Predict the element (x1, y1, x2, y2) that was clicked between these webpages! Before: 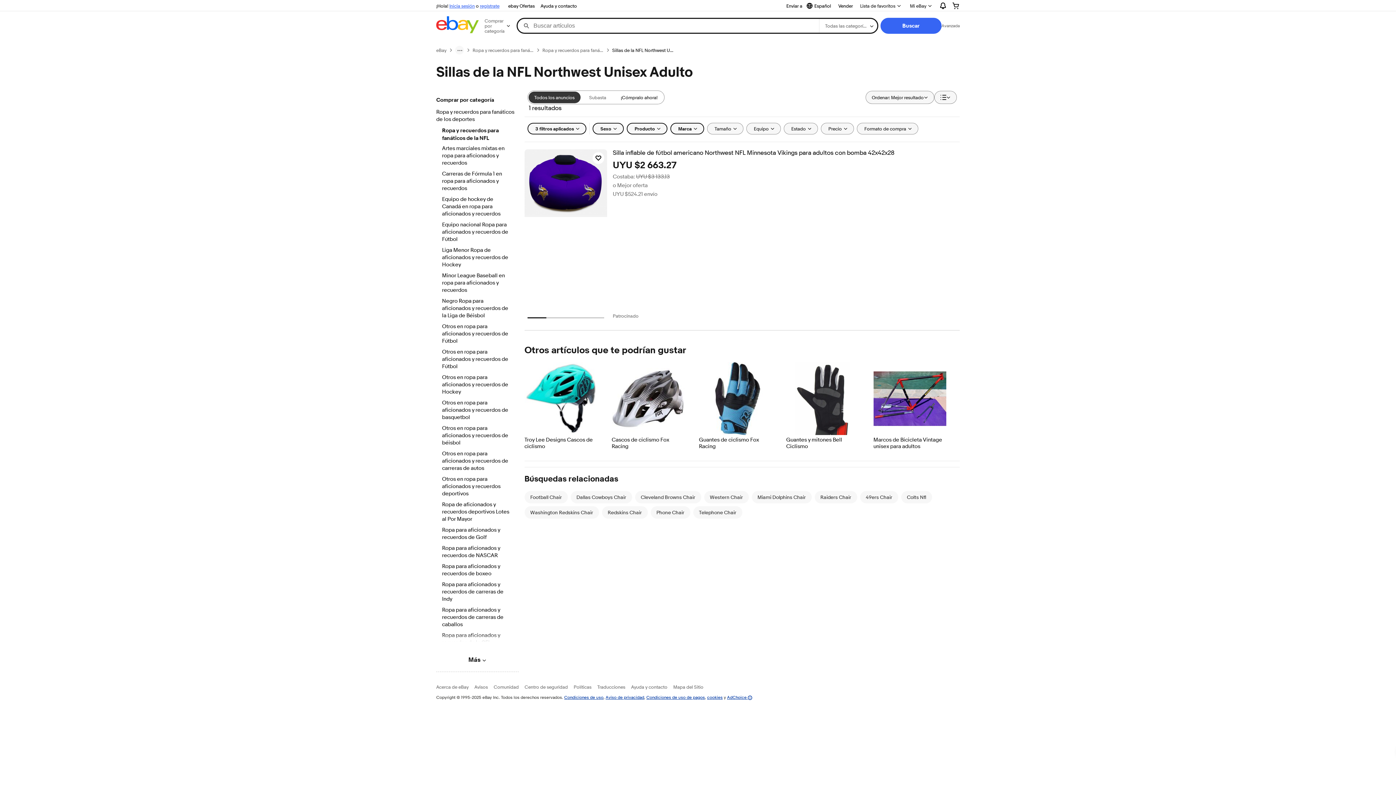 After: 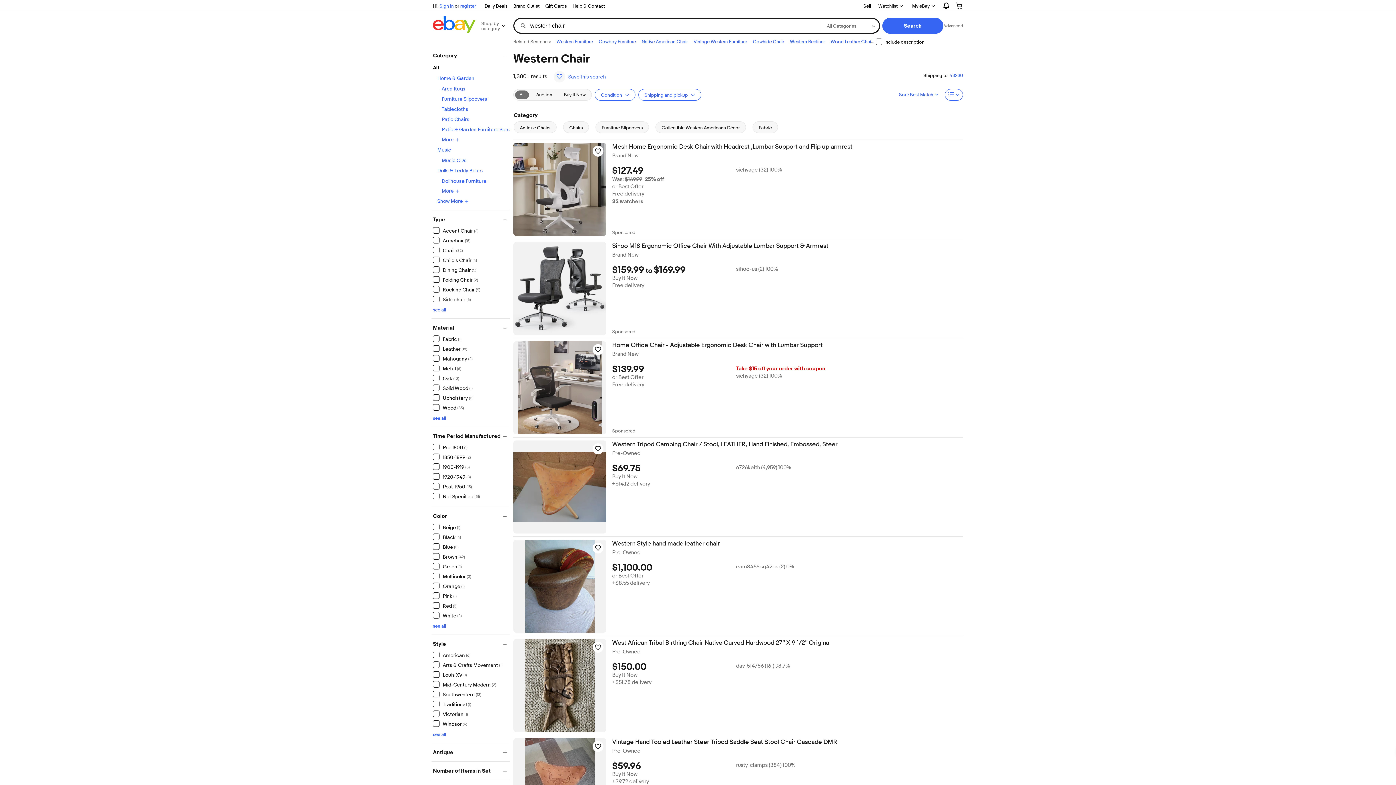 Action: bbox: (710, 494, 743, 500) label: Western Chair